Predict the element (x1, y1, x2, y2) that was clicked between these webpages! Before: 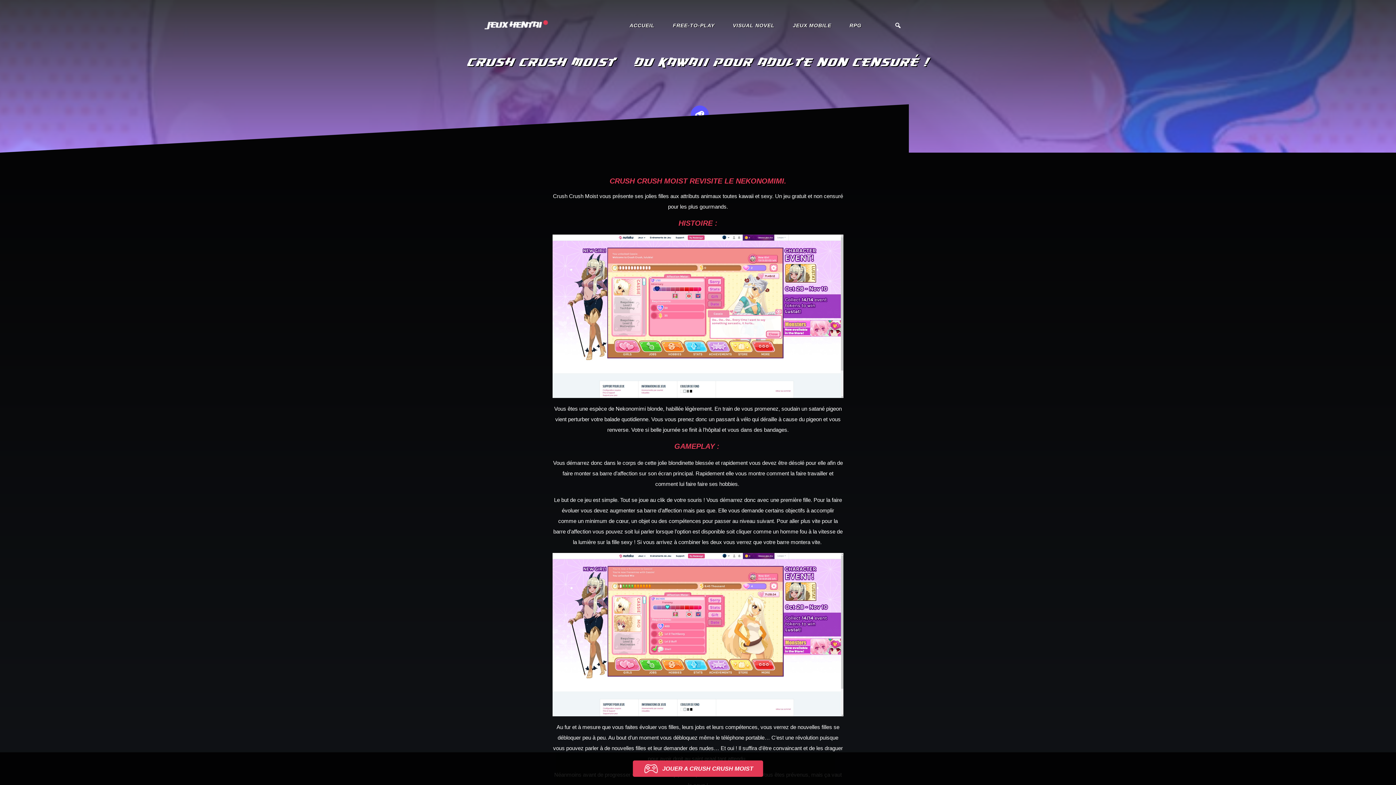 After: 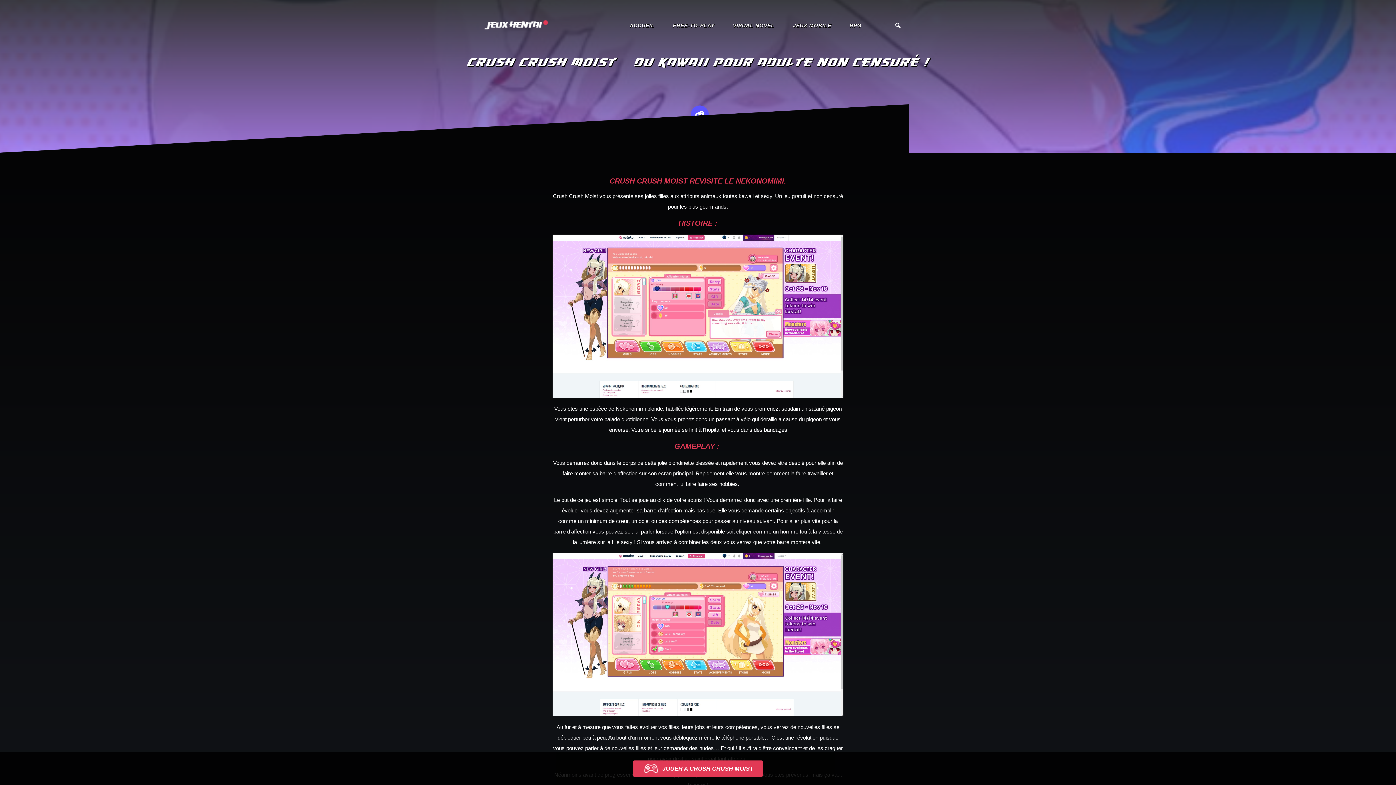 Action: bbox: (552, 234, 843, 398)